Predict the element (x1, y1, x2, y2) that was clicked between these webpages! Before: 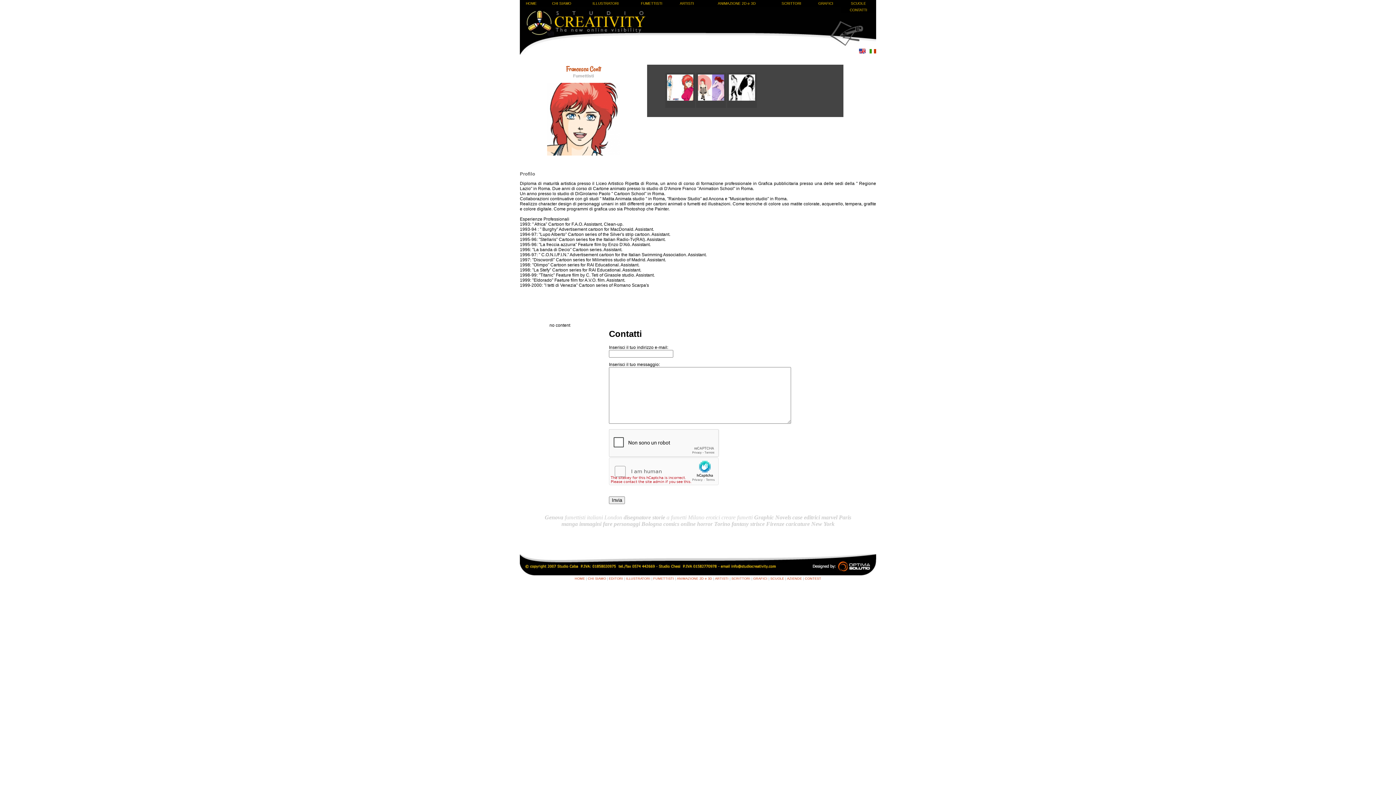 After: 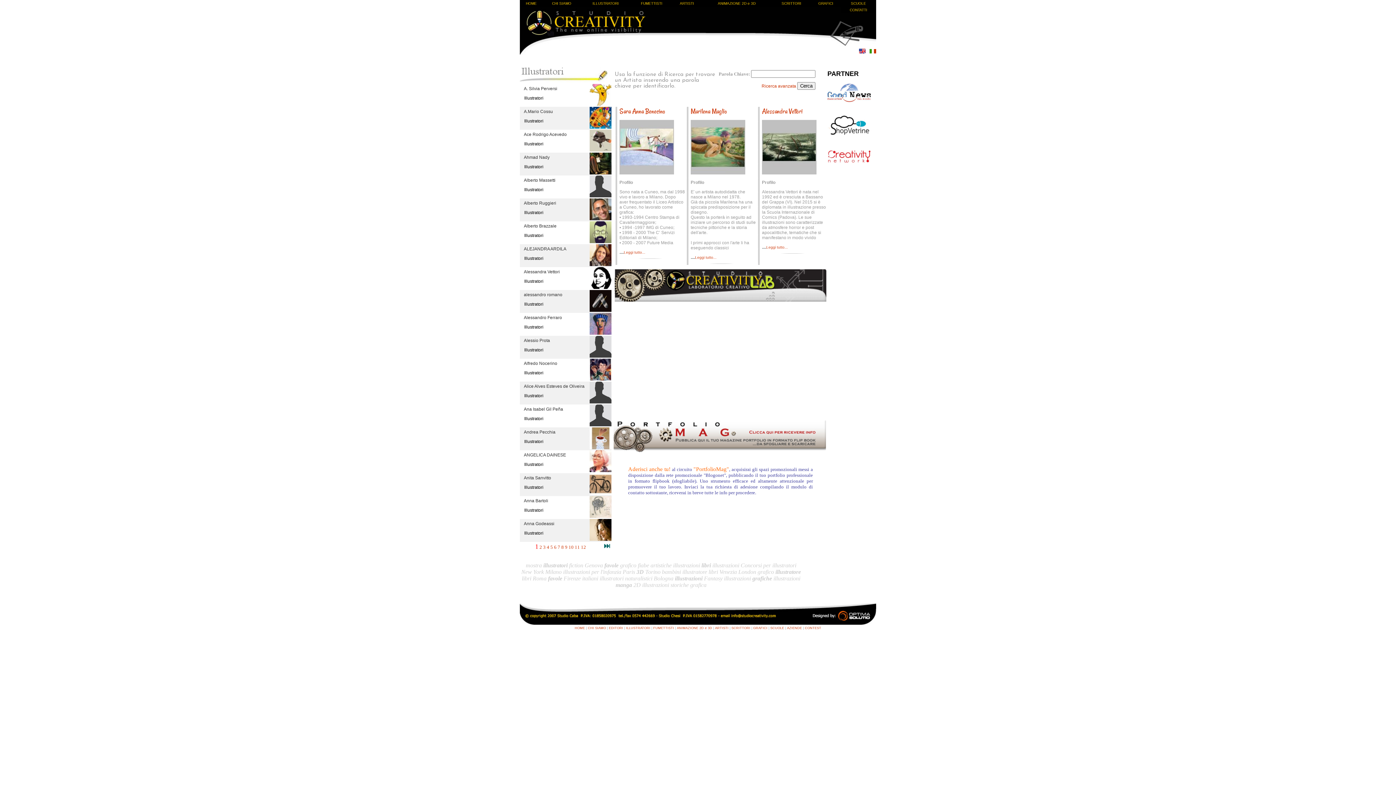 Action: label: ILLUSTRATORI bbox: (626, 577, 650, 580)